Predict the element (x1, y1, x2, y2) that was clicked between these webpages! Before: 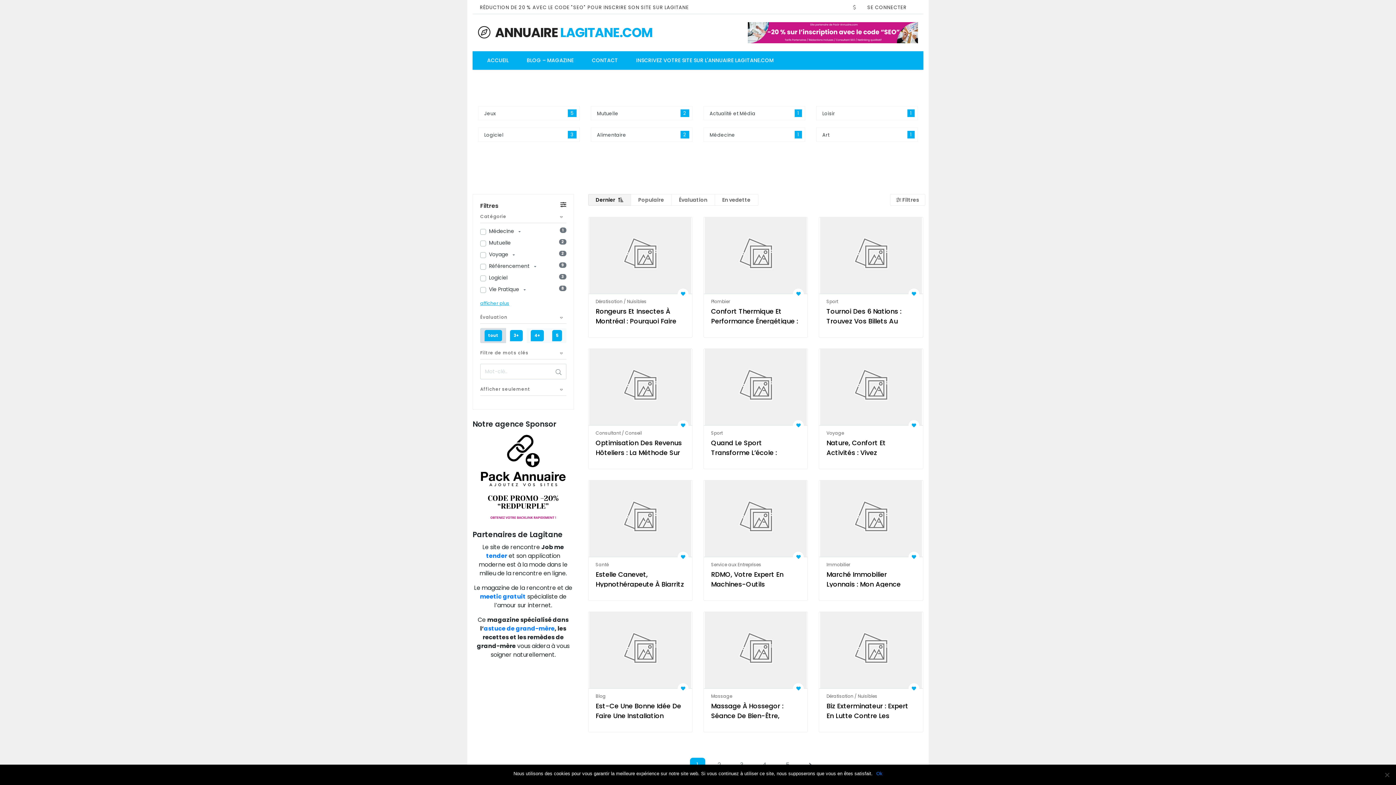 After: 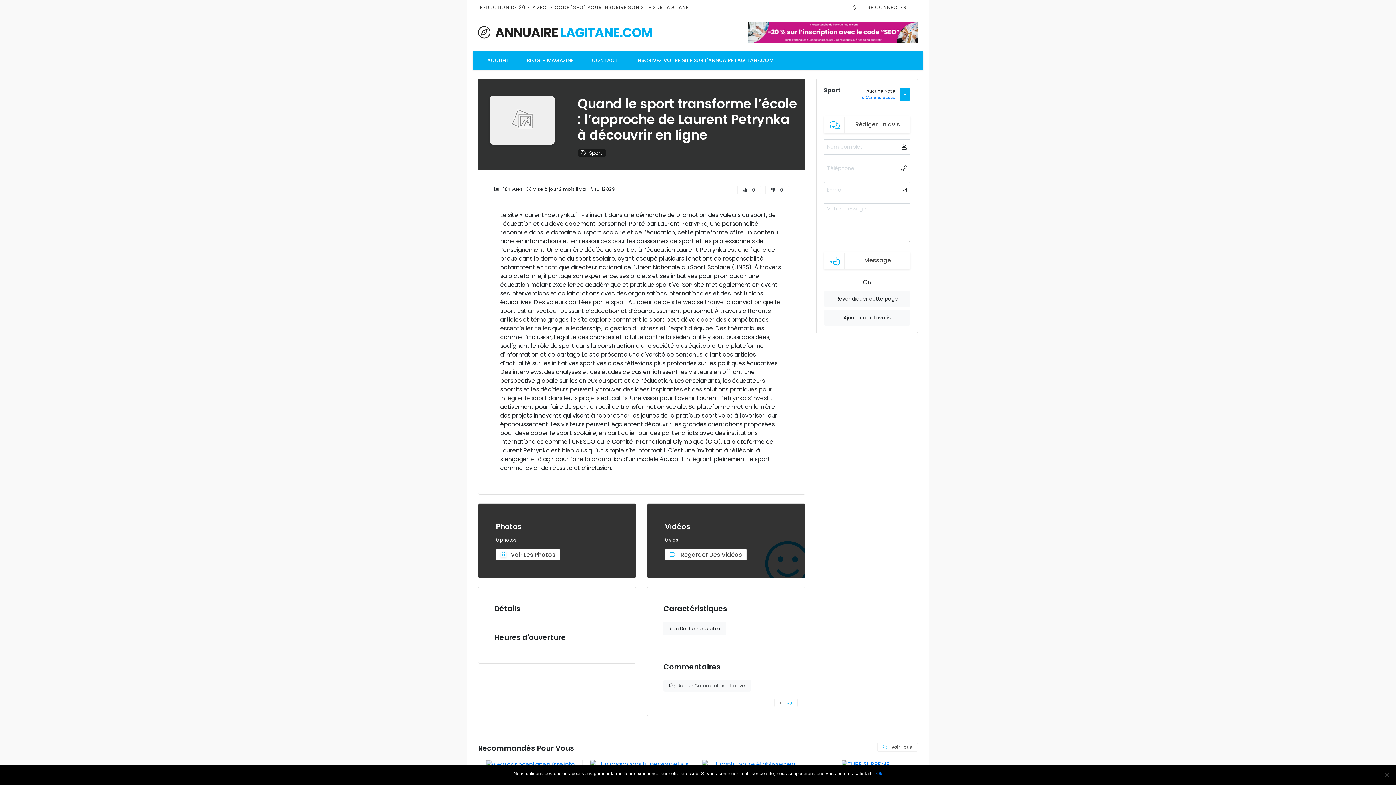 Action: bbox: (704, 382, 806, 391)